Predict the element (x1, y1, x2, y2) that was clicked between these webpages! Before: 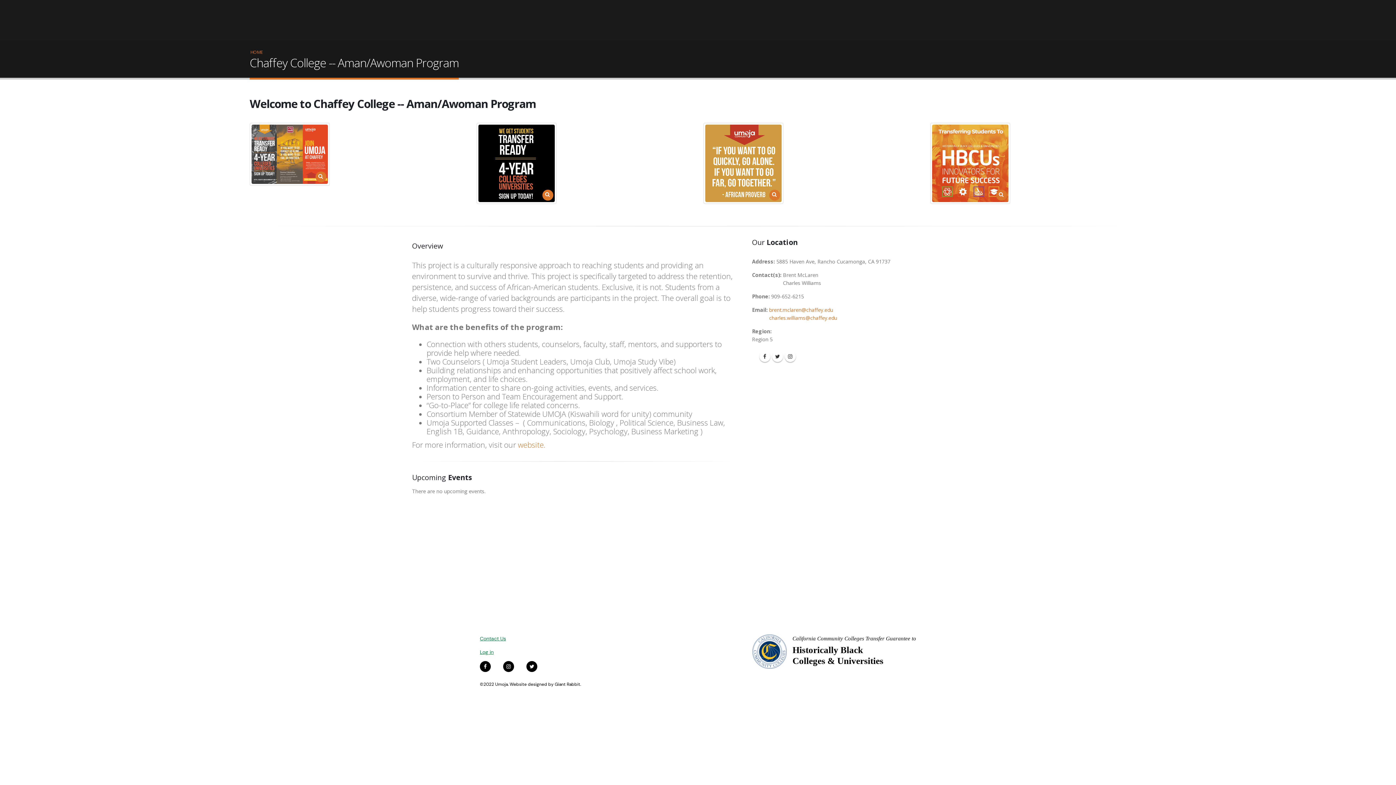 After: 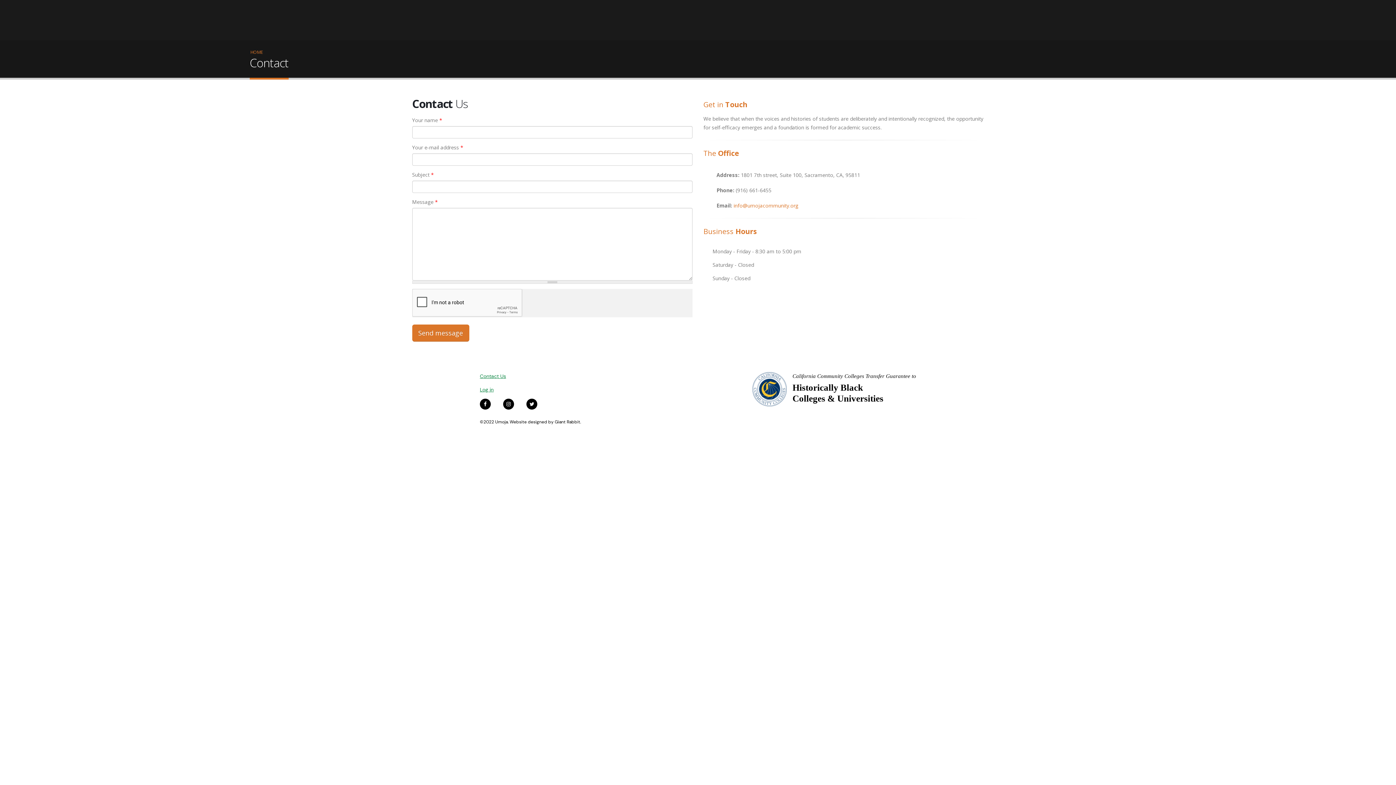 Action: label: Contact Us bbox: (480, 635, 548, 643)